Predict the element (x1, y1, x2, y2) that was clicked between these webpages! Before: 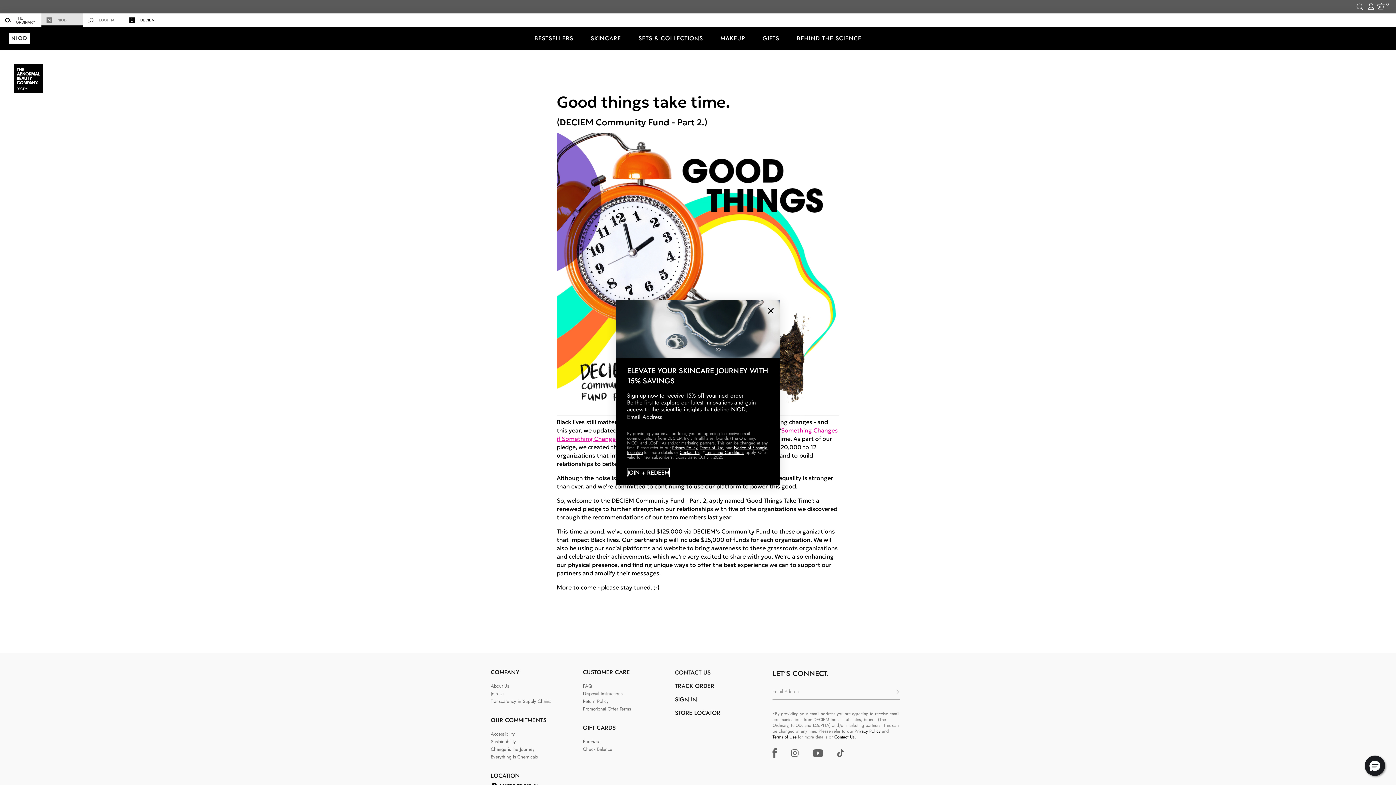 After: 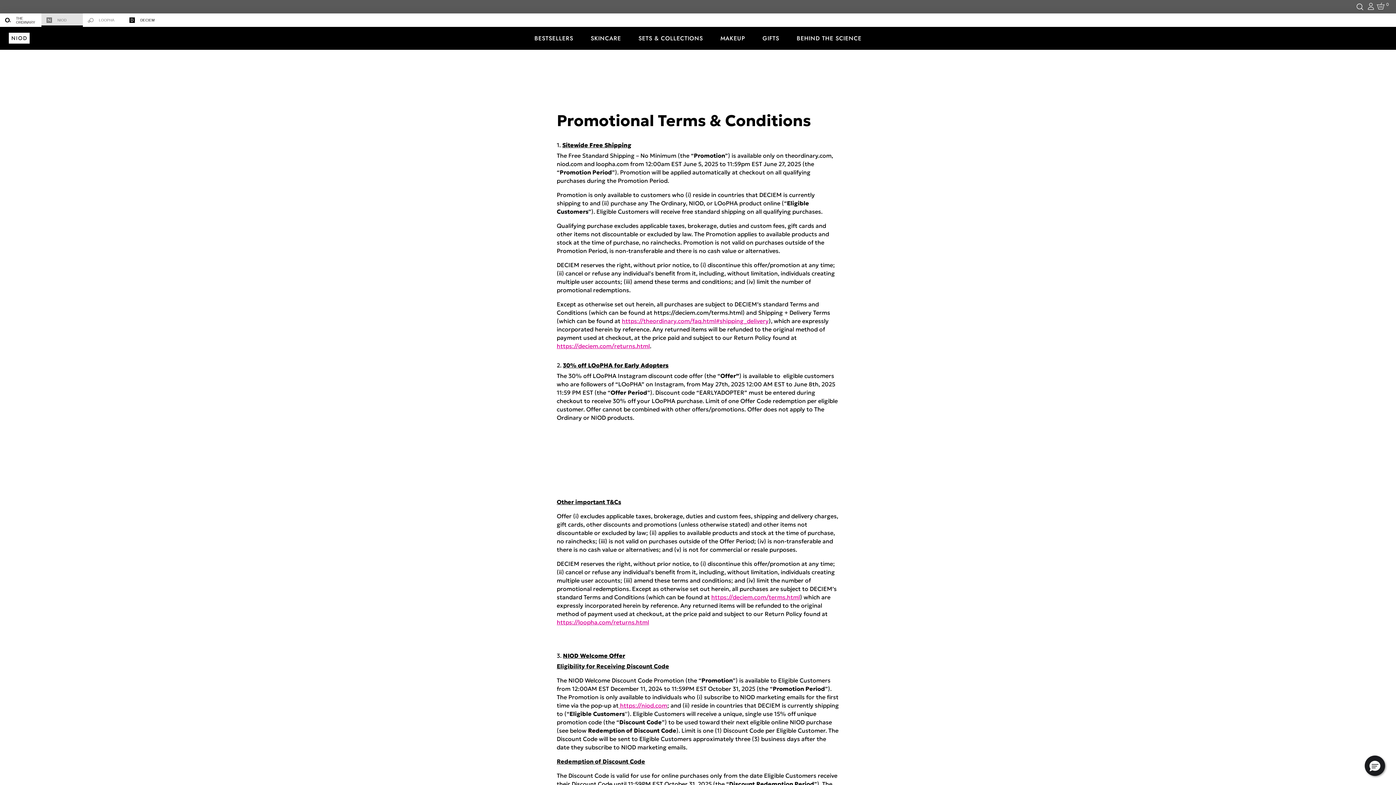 Action: bbox: (583, 705, 631, 712) label: Promotional Offer Terms